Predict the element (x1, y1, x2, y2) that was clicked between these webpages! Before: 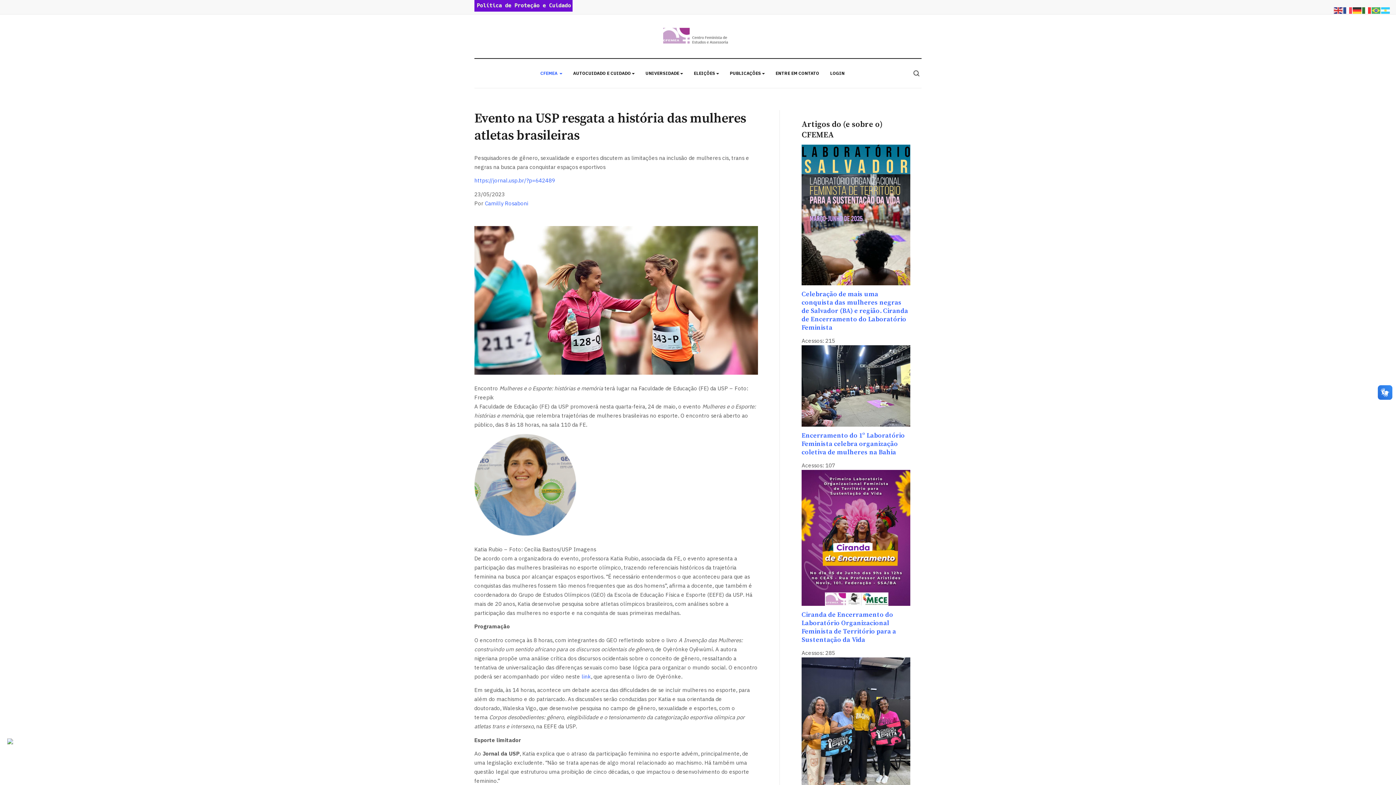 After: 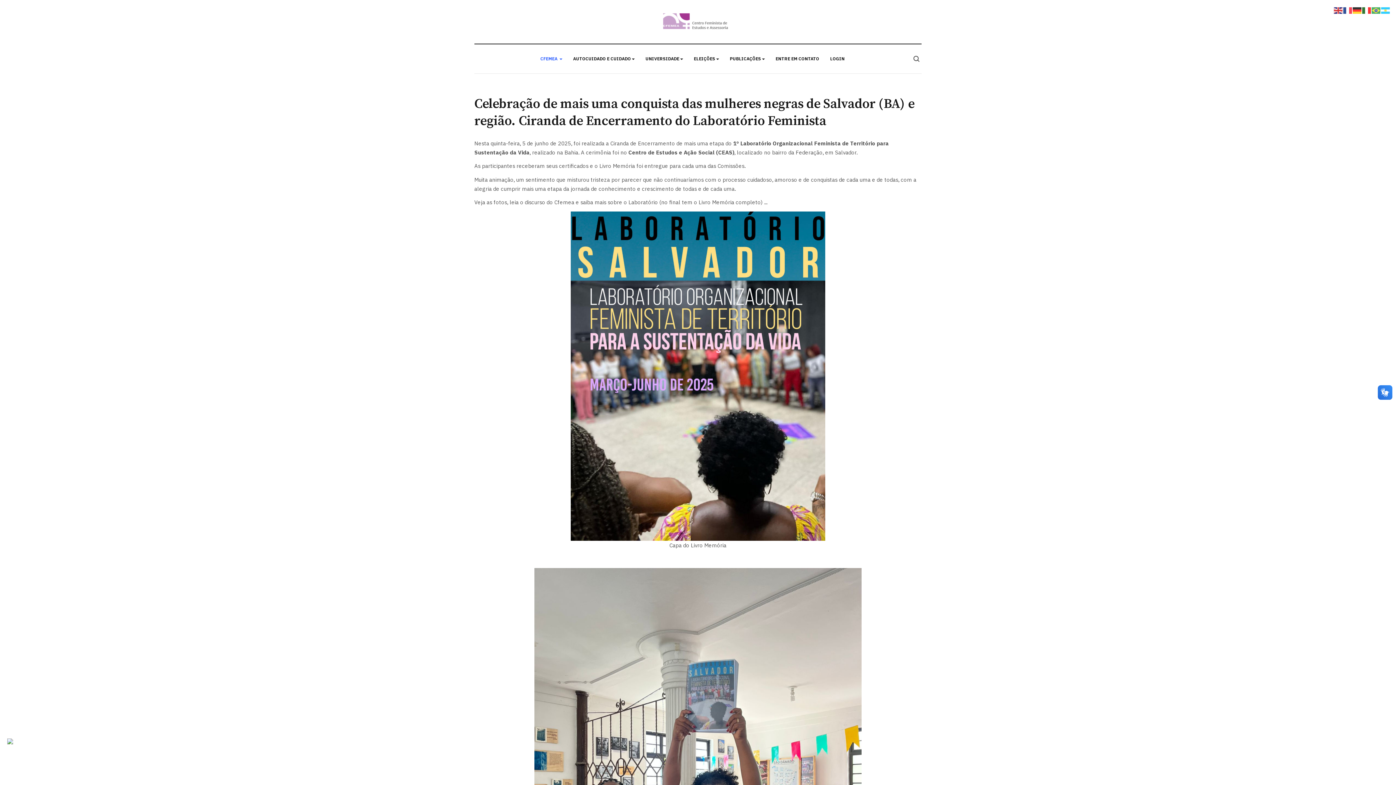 Action: bbox: (801, 290, 908, 332) label: Celebração de mais uma conquista das mulheres negras de Salvador (BA) e região. Ciranda de Encerramento do Laboratório Feminista